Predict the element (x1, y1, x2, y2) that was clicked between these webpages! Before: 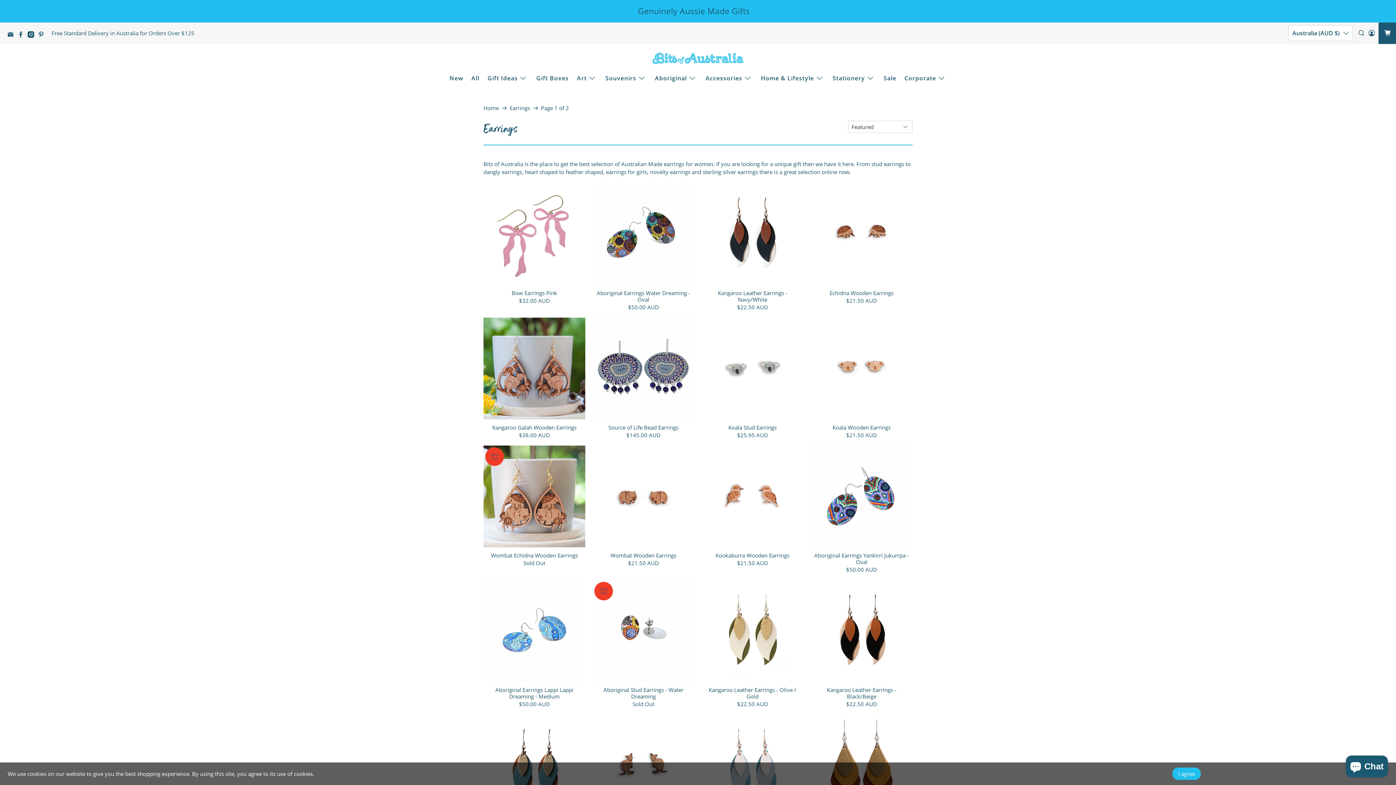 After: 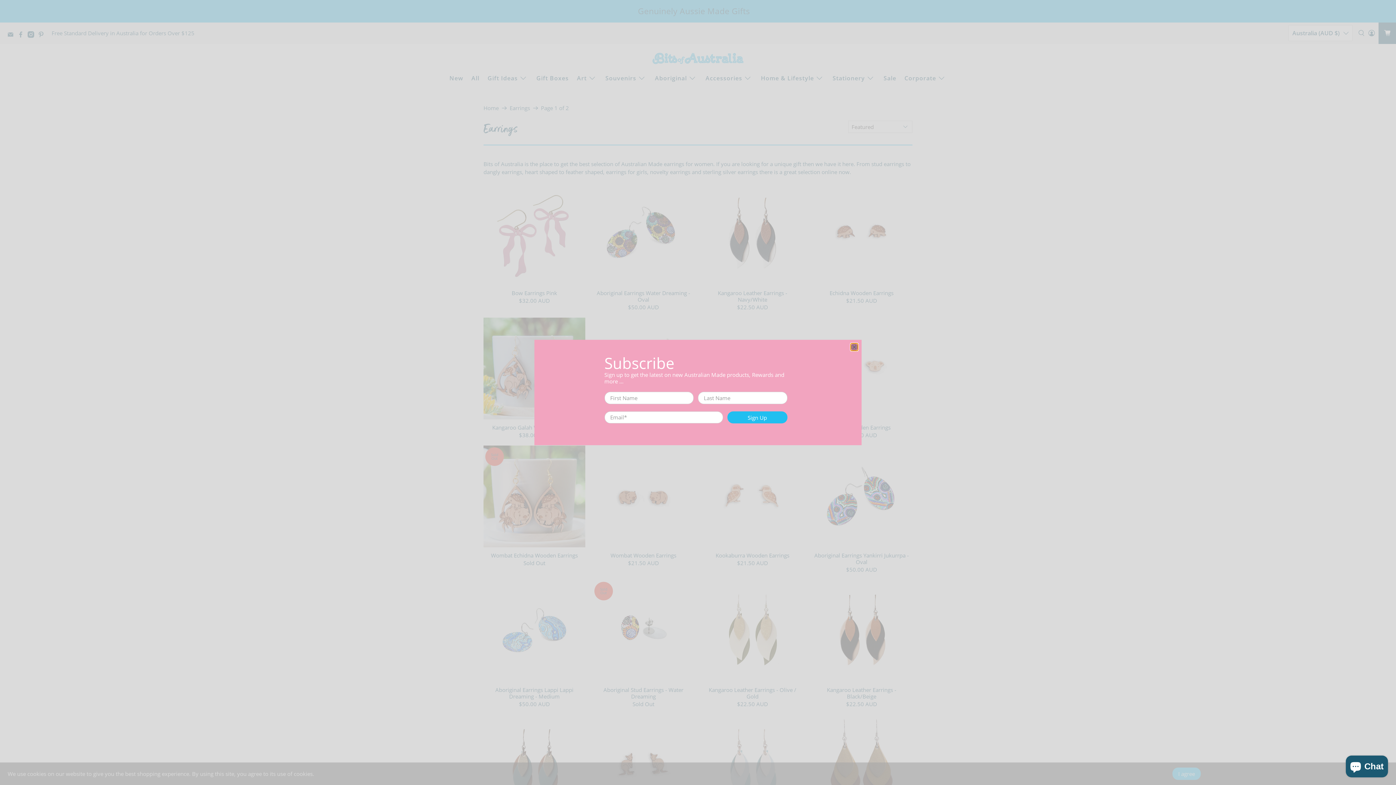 Action: bbox: (7, 32, 17, 39)